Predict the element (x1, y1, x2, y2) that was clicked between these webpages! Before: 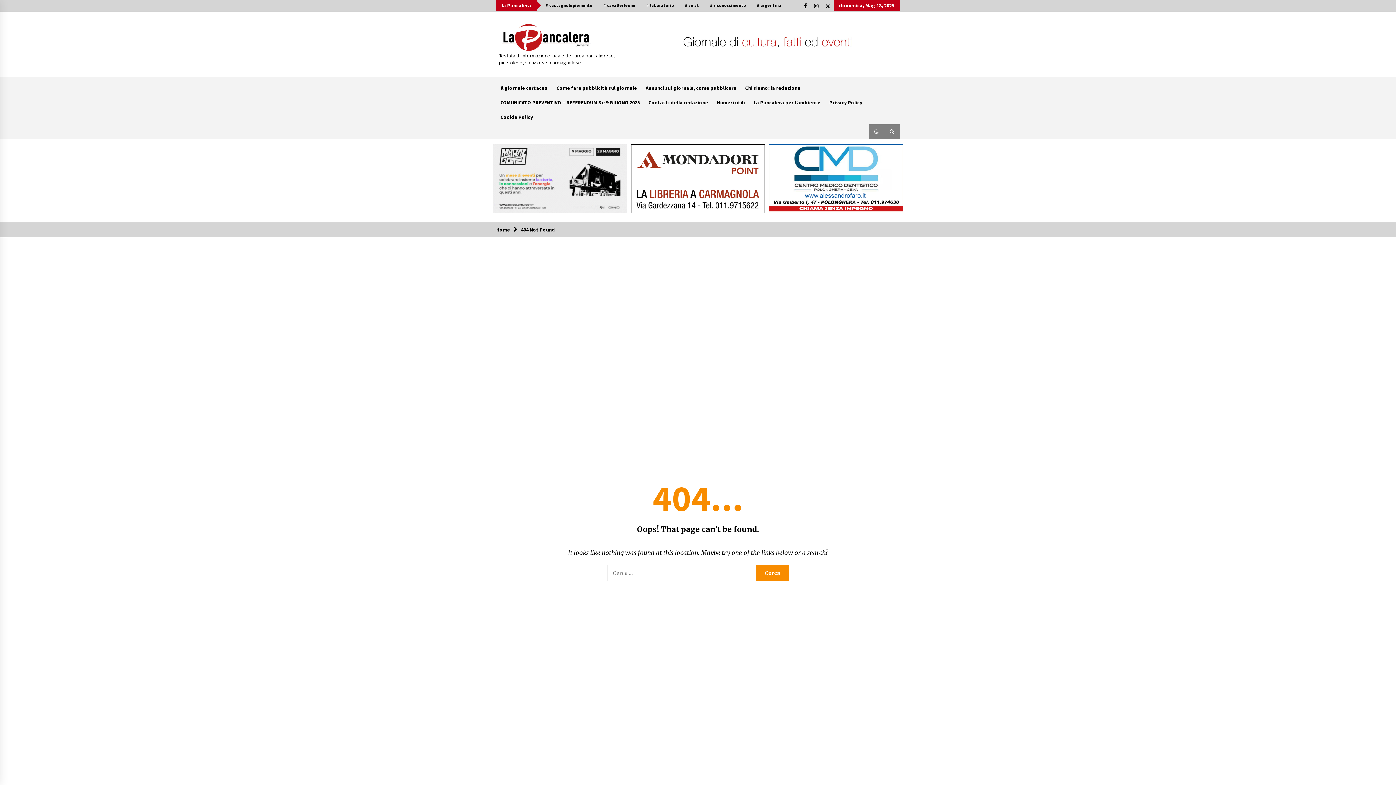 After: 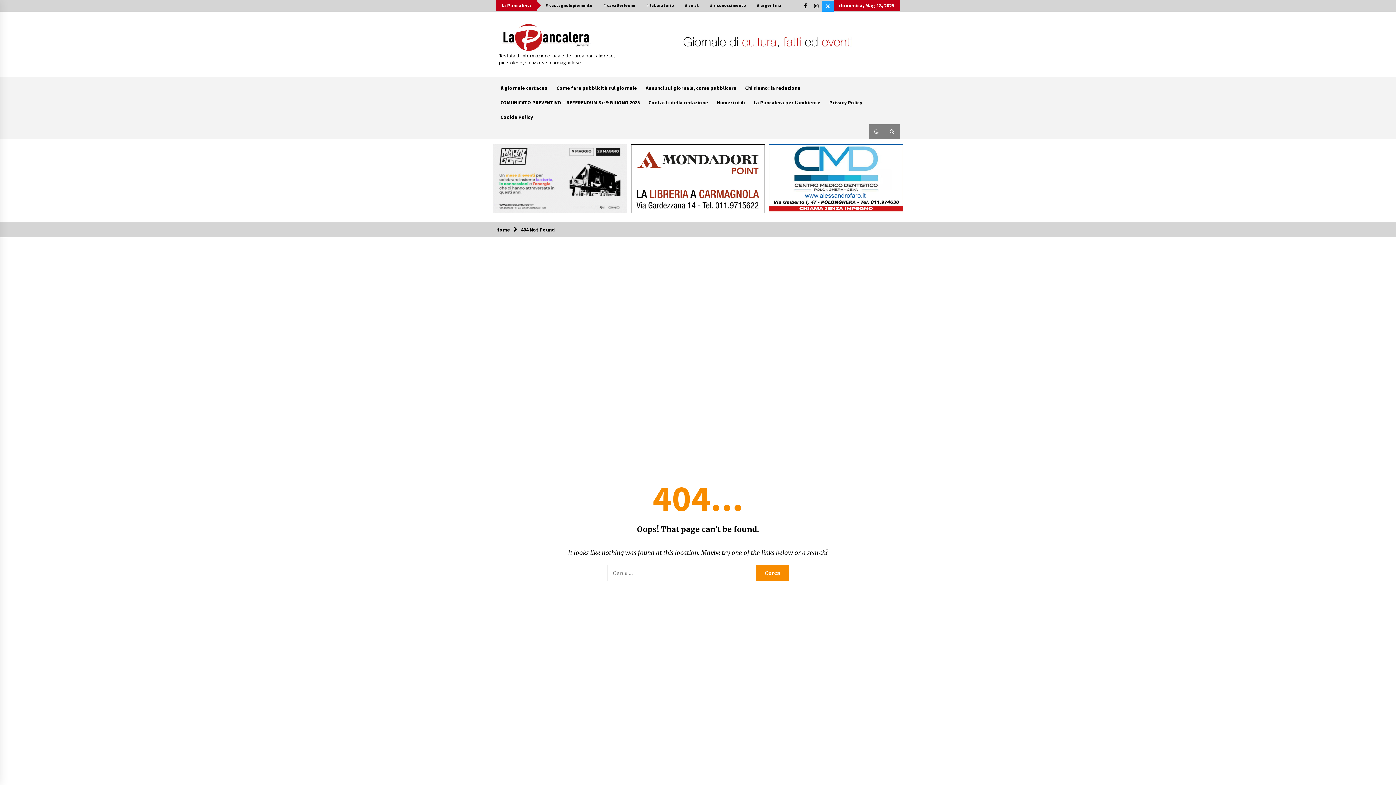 Action: bbox: (822, 0, 833, 11)